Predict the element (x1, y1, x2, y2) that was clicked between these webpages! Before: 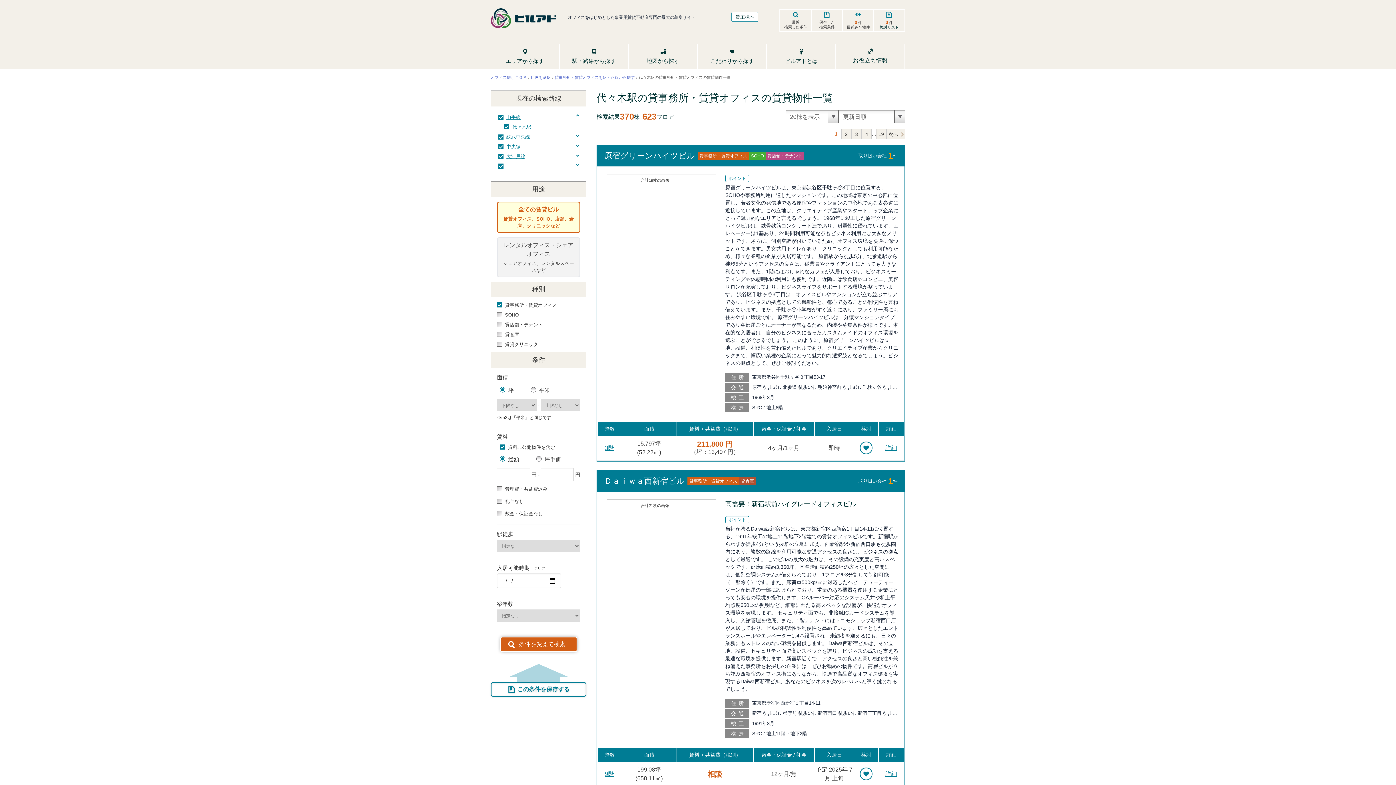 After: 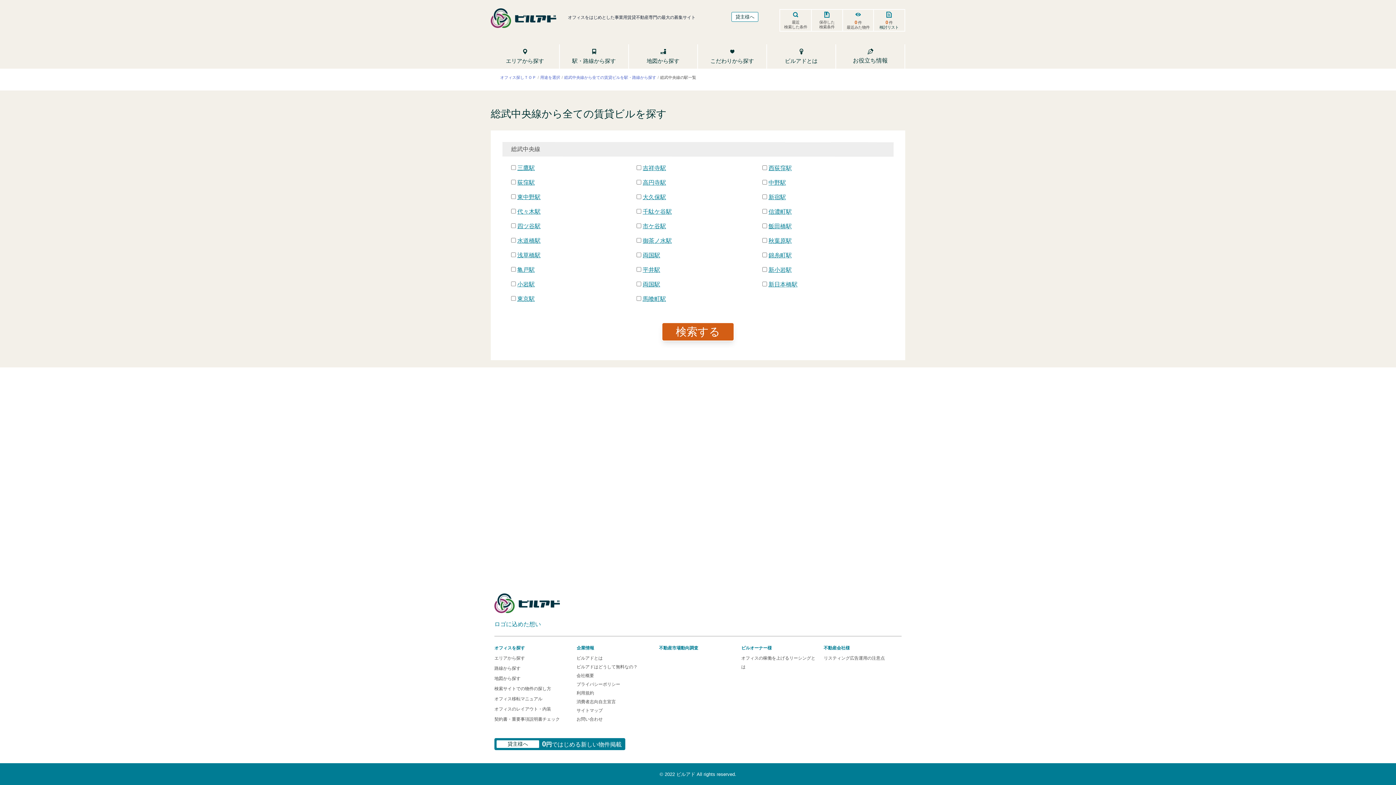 Action: label: 総武中央線 bbox: (506, 133, 530, 140)